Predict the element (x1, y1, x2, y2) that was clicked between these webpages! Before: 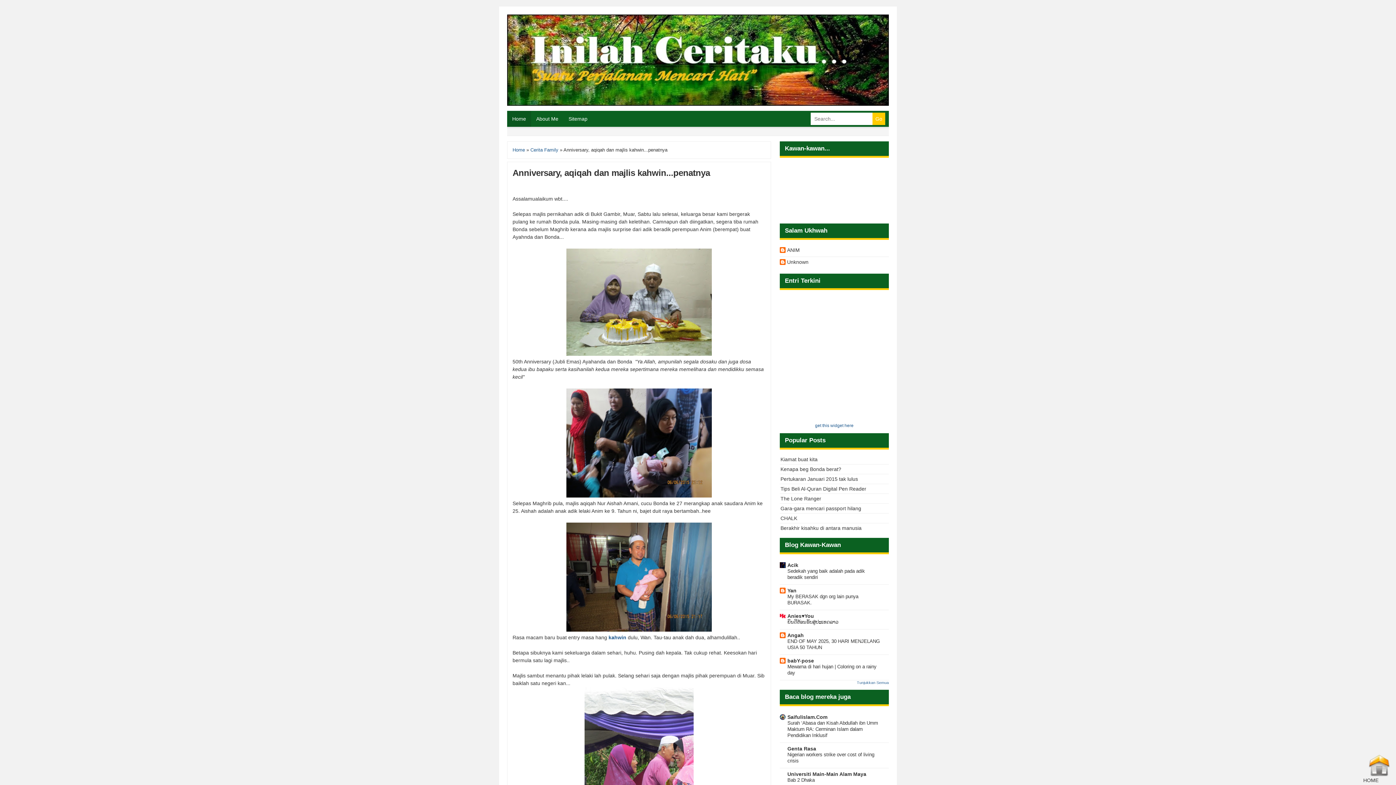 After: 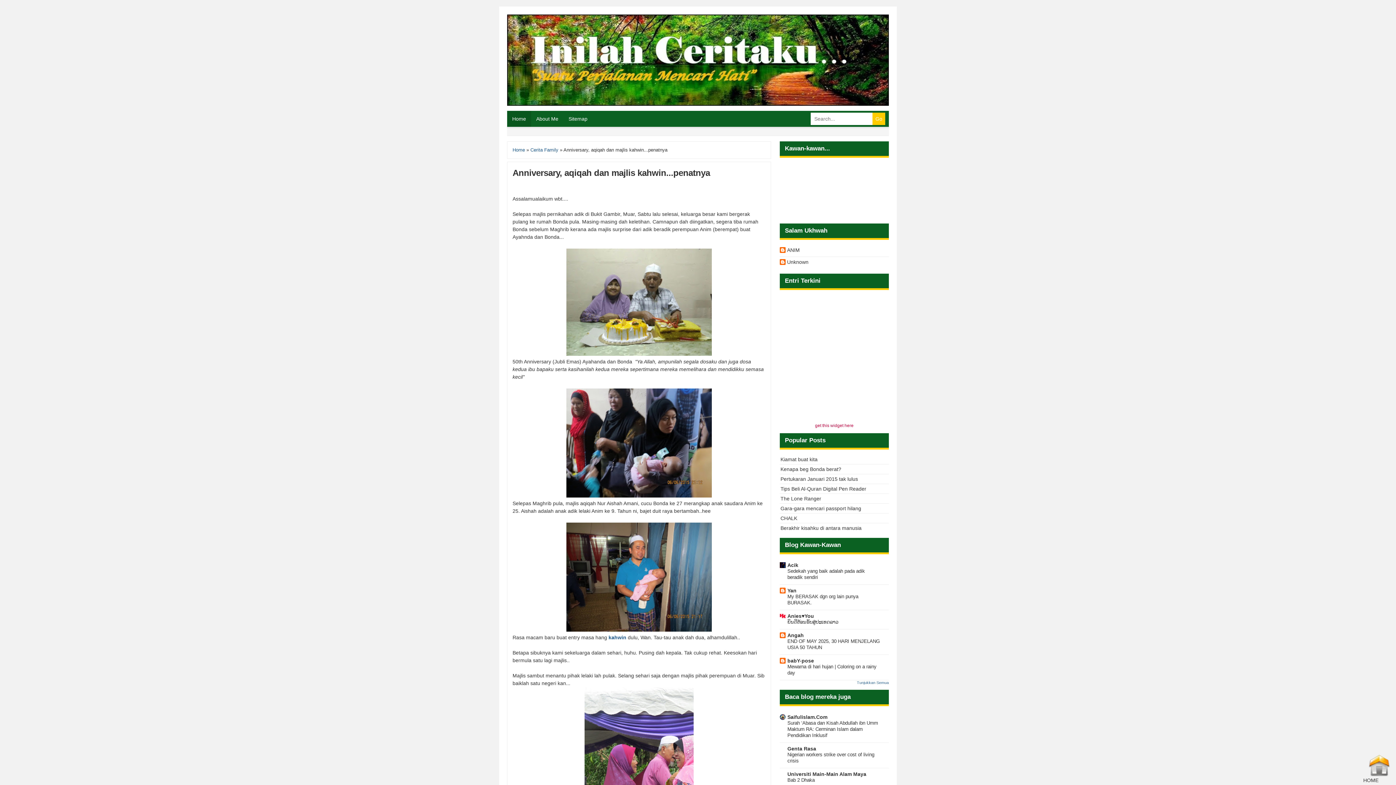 Action: label: get this widget here bbox: (815, 423, 853, 428)